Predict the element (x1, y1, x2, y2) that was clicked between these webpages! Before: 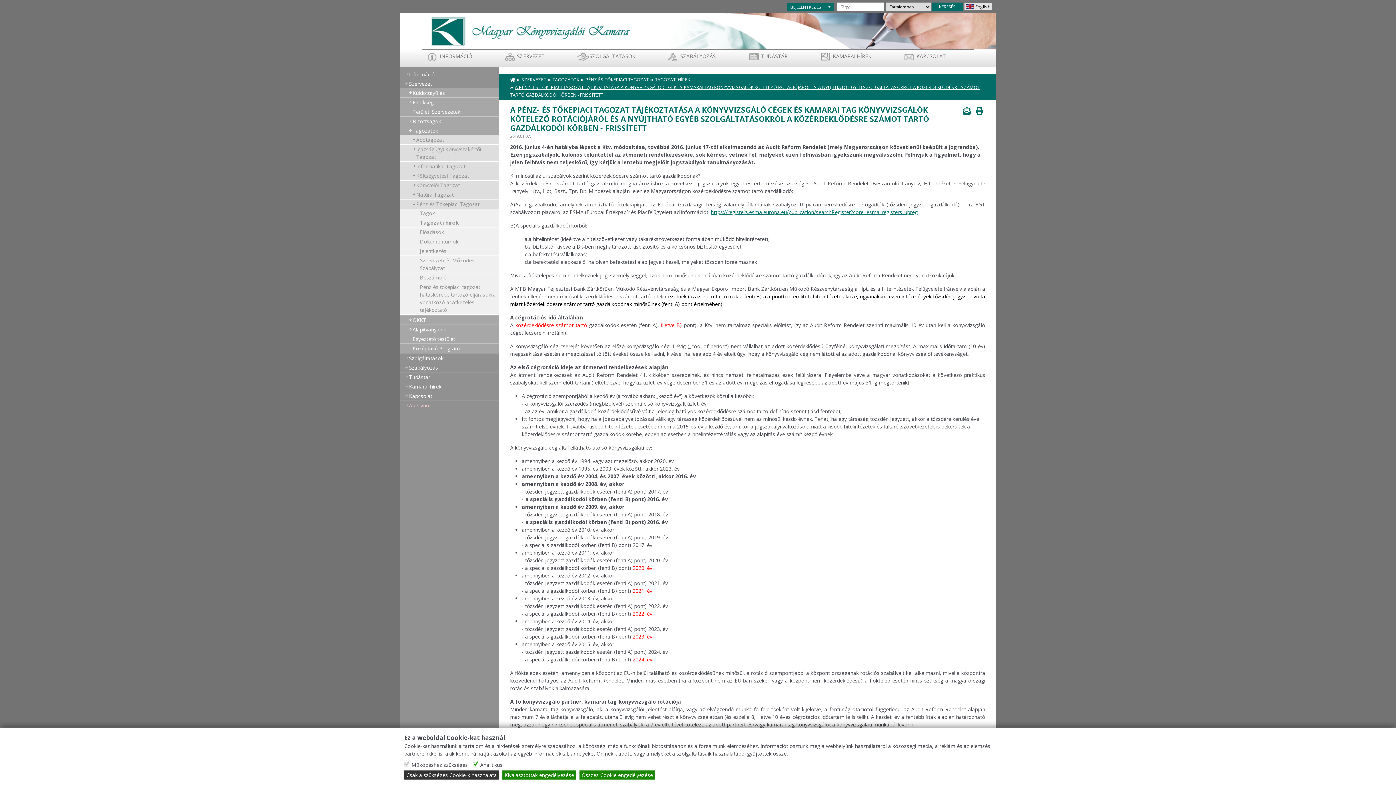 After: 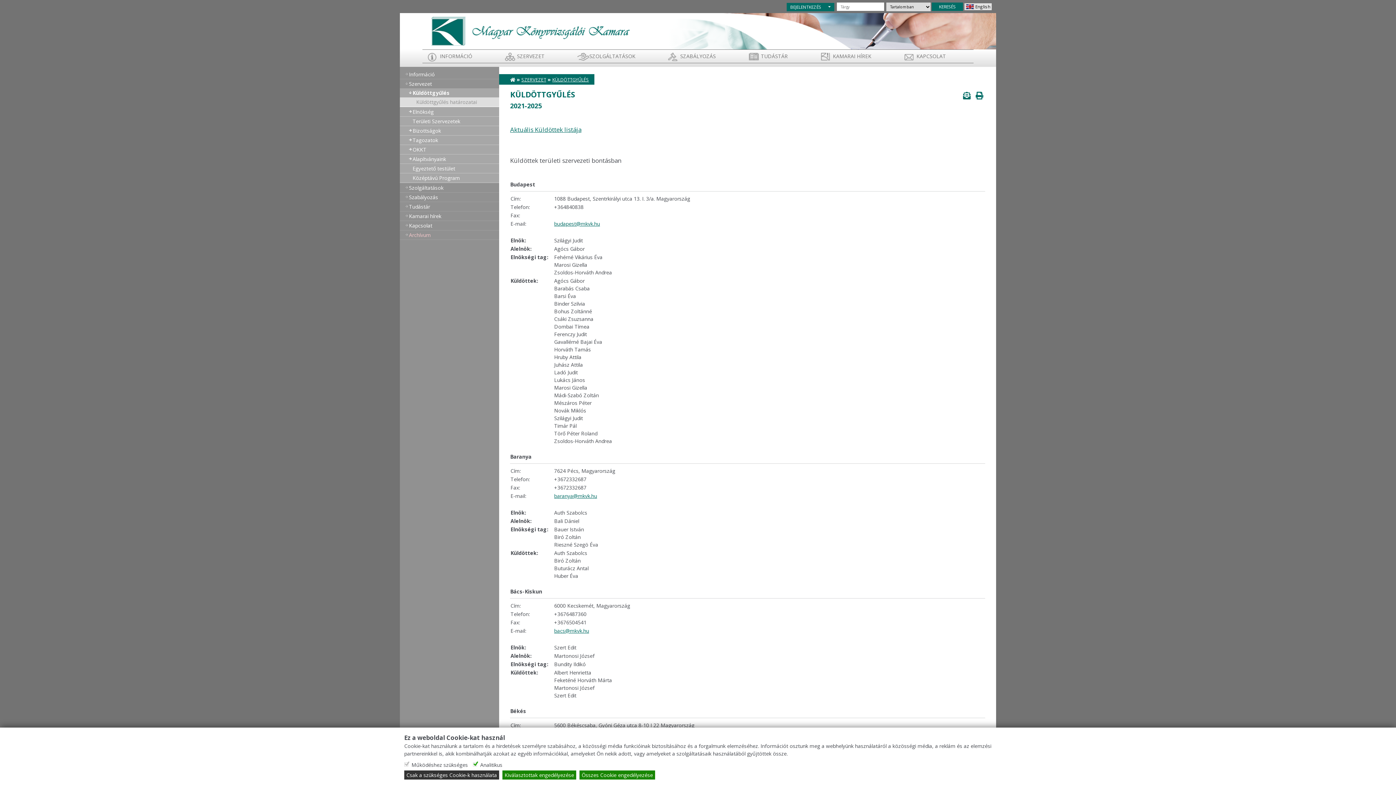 Action: label: Küldöttgyűlés bbox: (412, 88, 499, 97)